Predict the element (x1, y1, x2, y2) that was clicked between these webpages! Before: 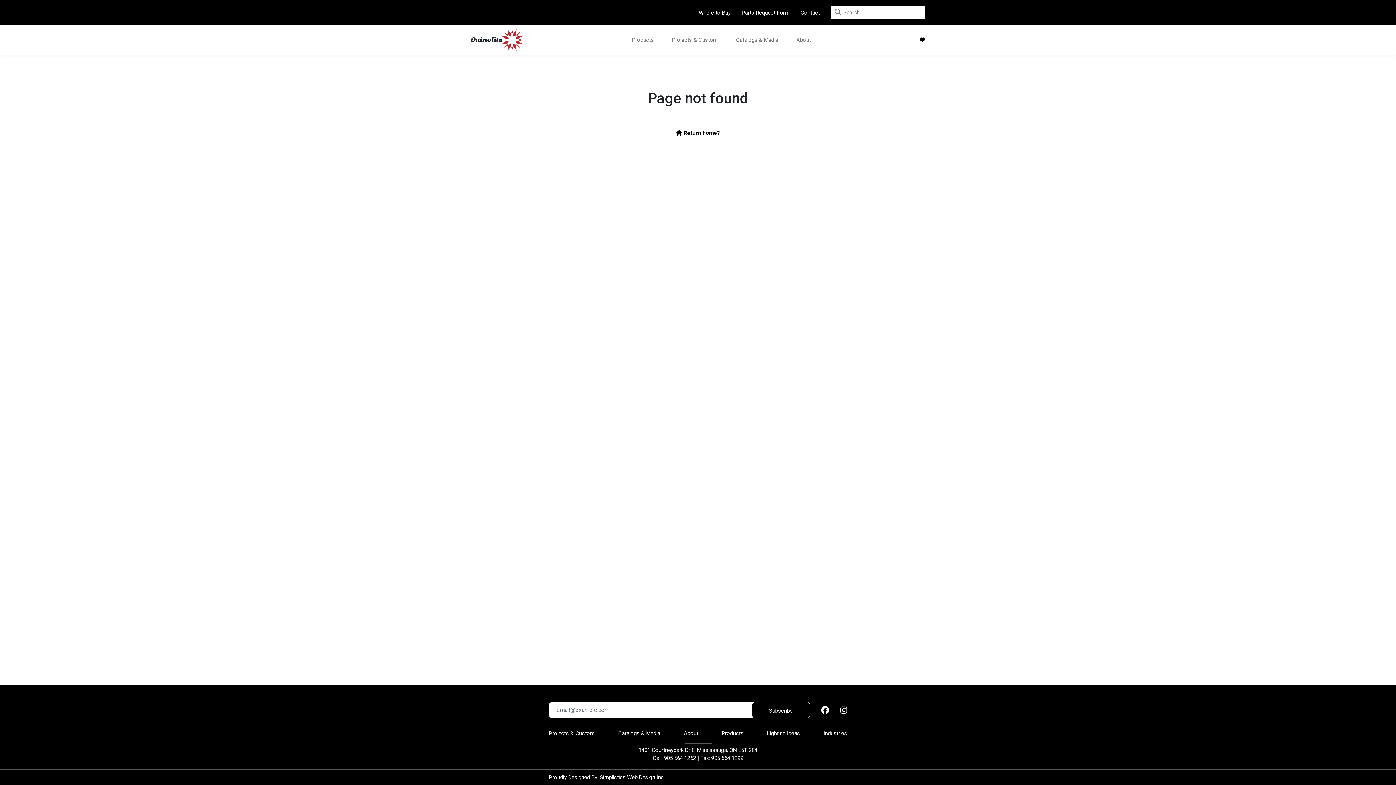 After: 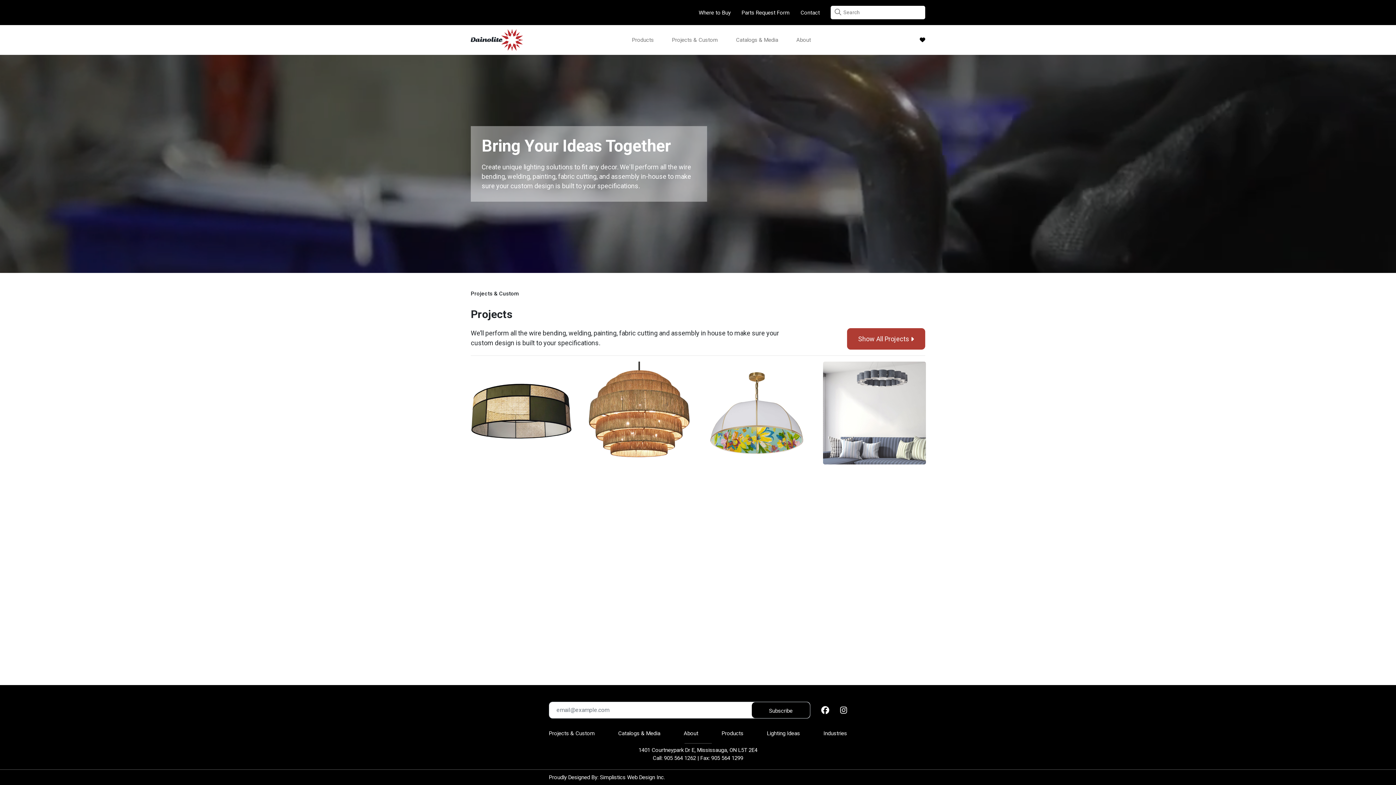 Action: bbox: (672, 36, 718, 43) label: Projects & Custom